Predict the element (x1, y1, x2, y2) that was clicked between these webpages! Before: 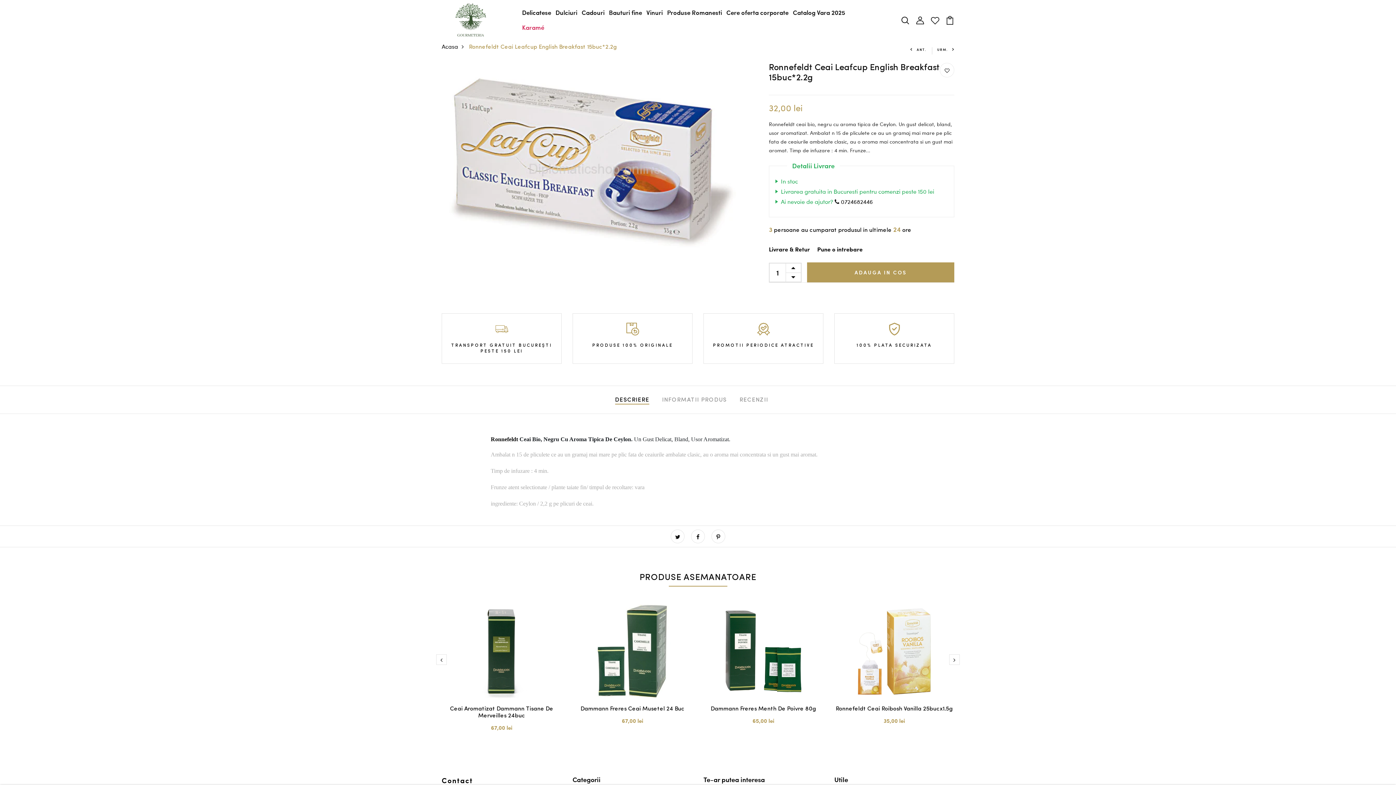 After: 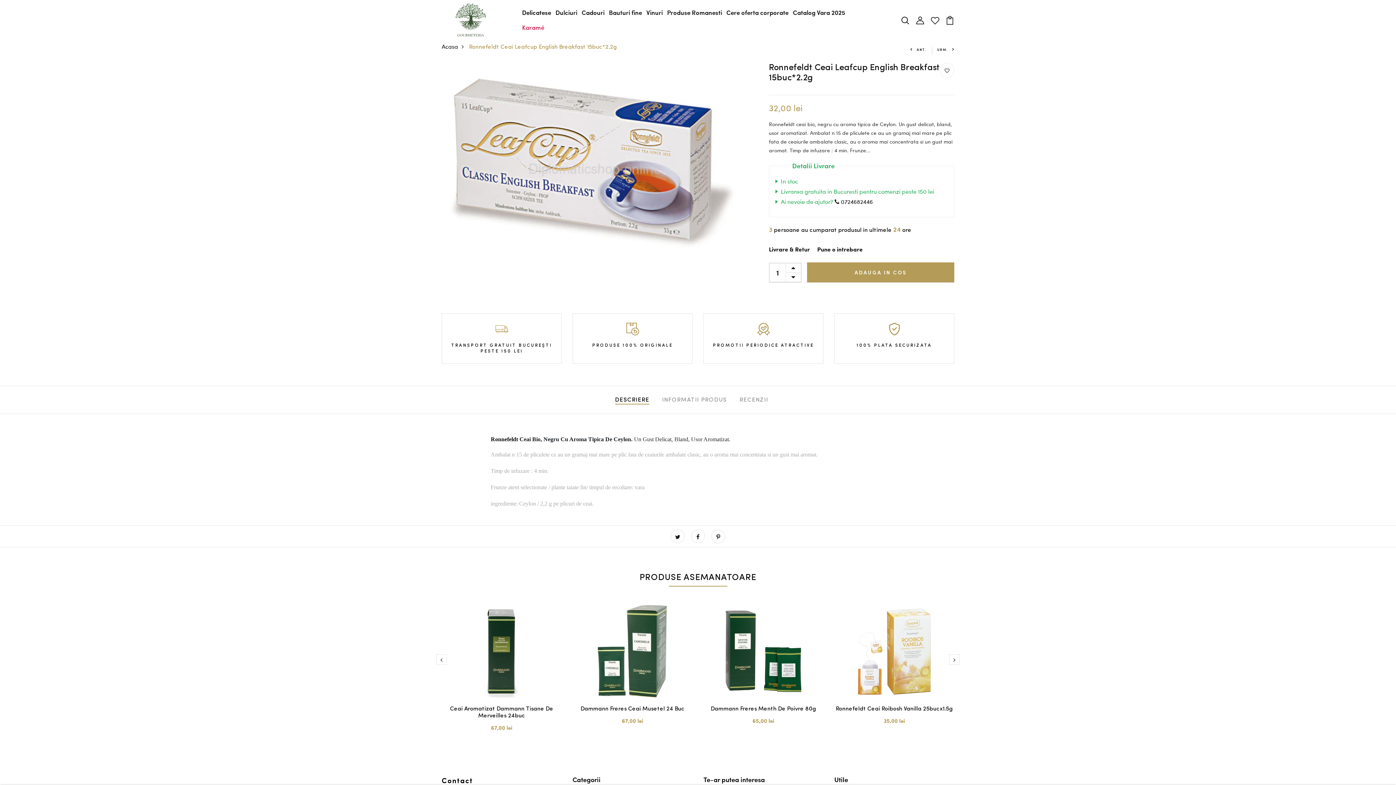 Action: bbox: (615, 395, 649, 404) label: DESCRIERE